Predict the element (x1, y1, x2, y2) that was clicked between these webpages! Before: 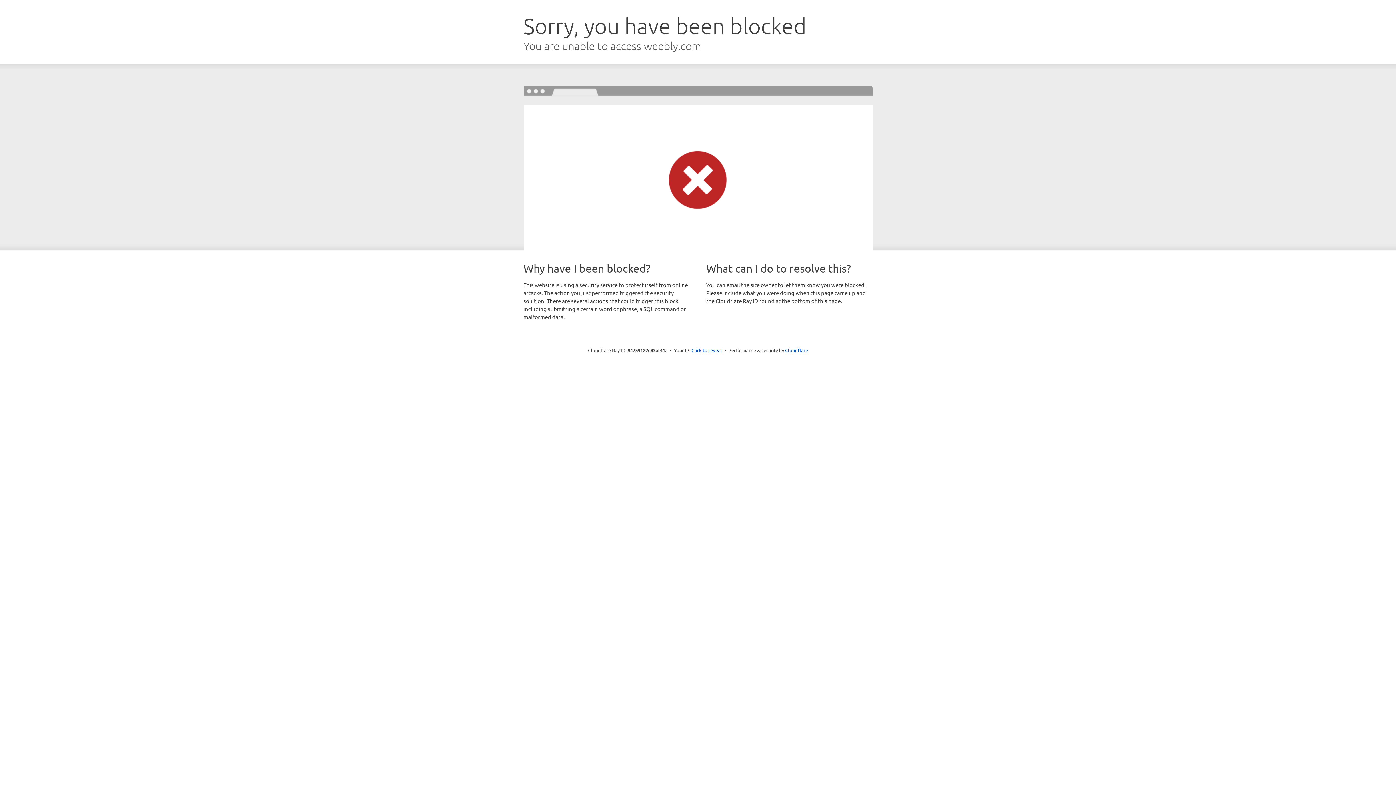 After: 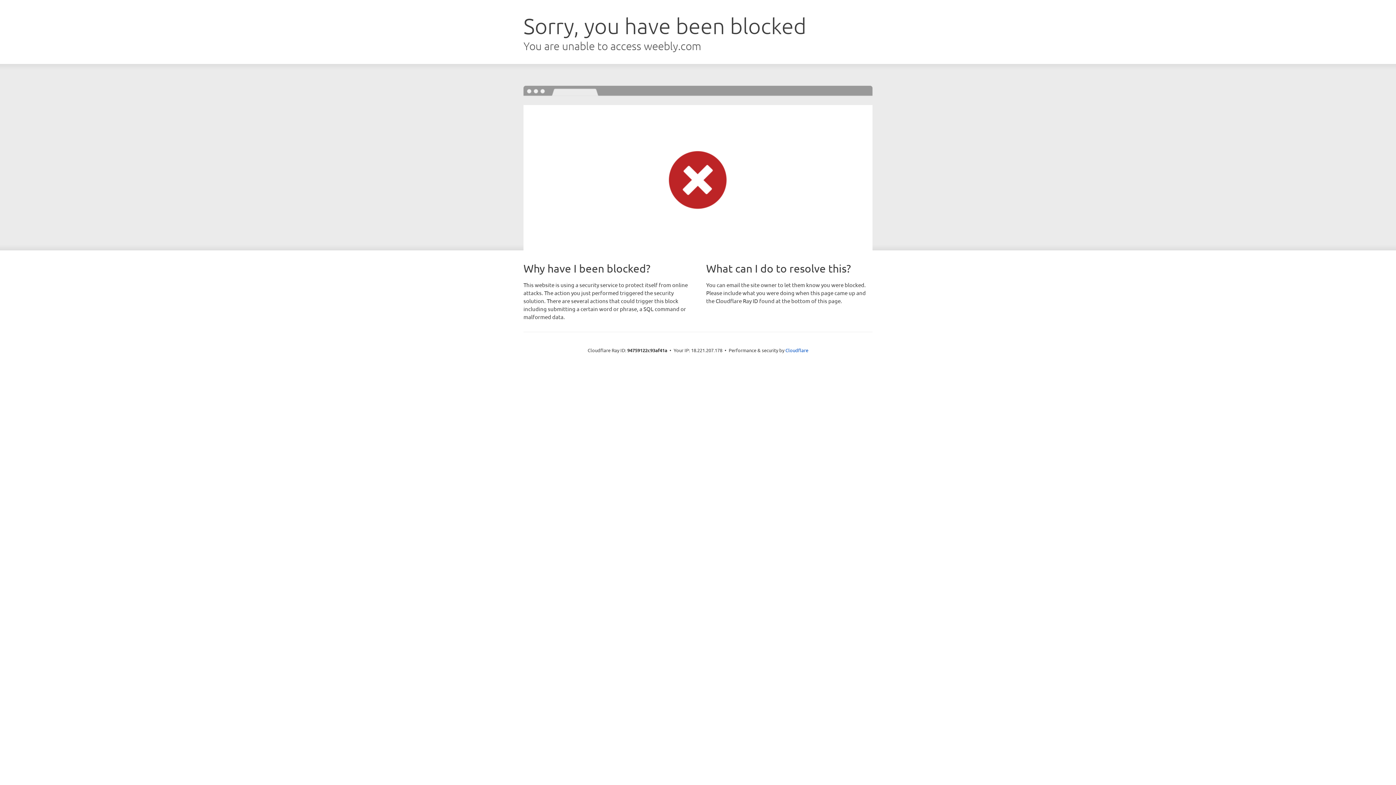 Action: label: Click to reveal bbox: (691, 346, 722, 353)